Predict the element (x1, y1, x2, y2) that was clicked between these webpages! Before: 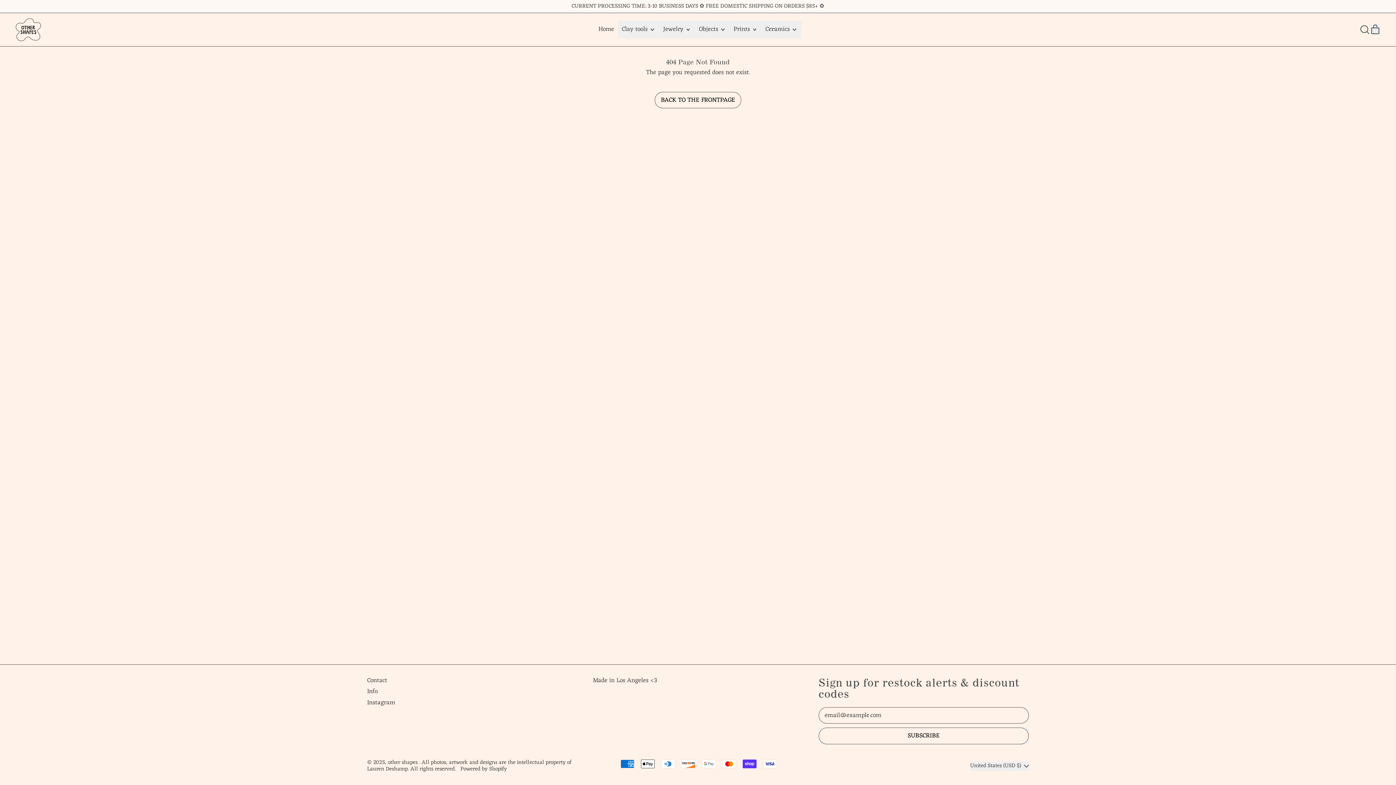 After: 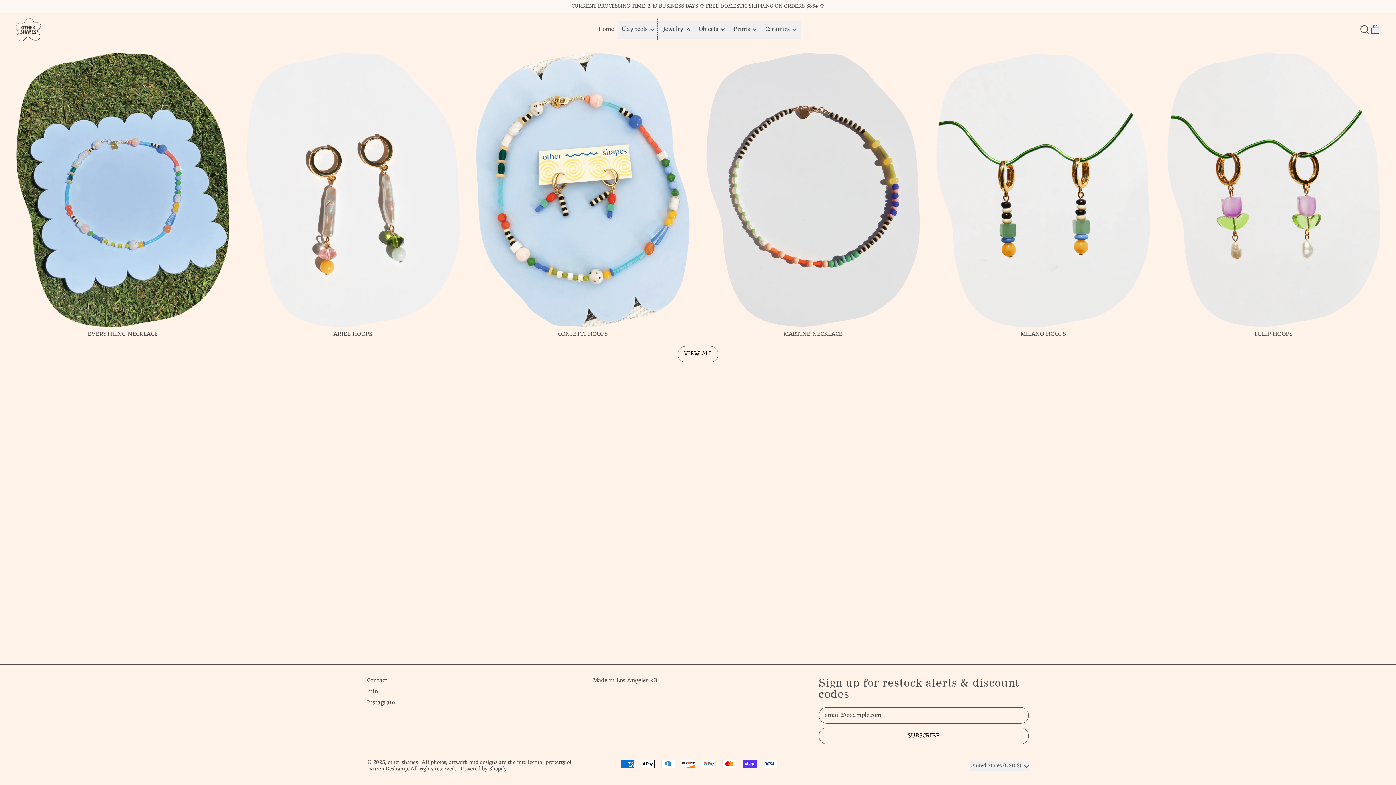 Action: label: Jewelry bbox: (659, 20, 695, 38)